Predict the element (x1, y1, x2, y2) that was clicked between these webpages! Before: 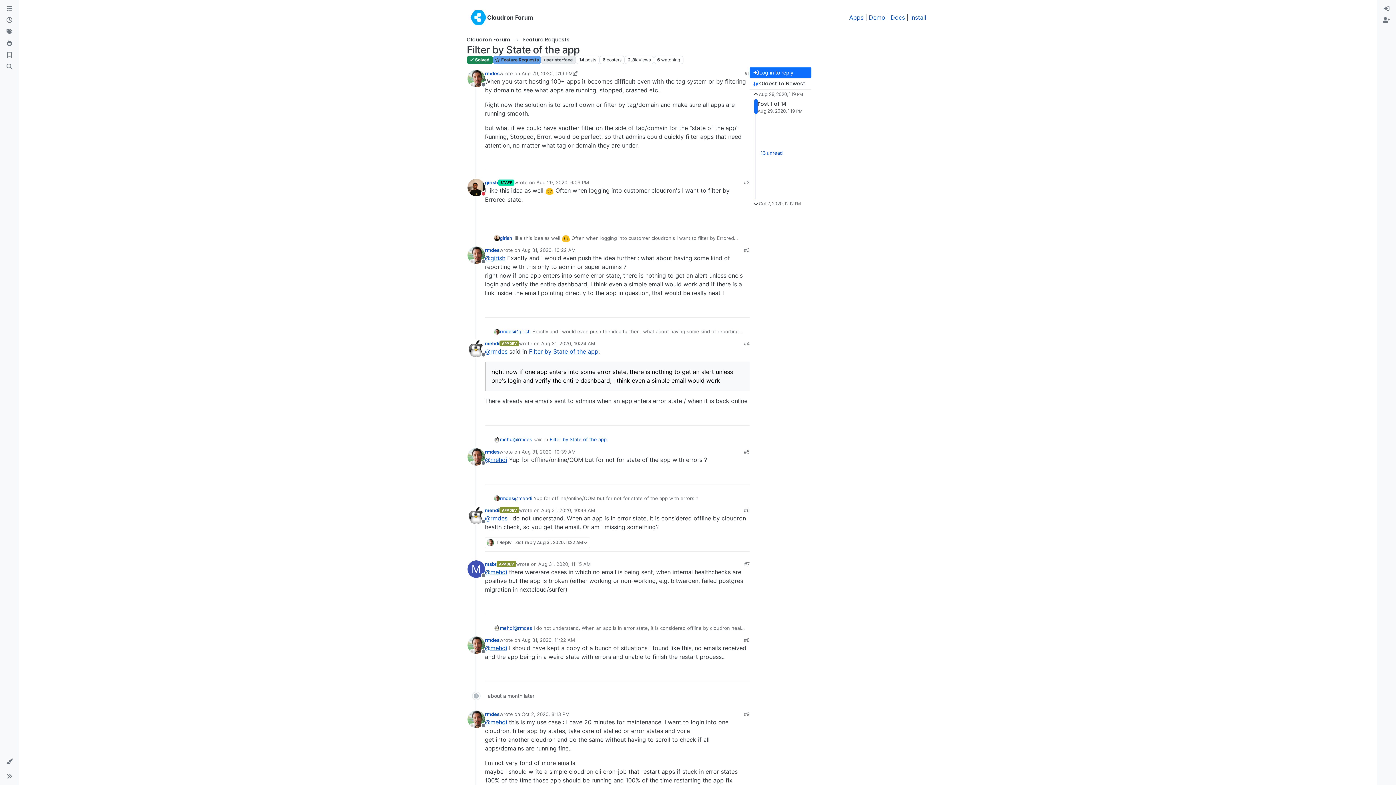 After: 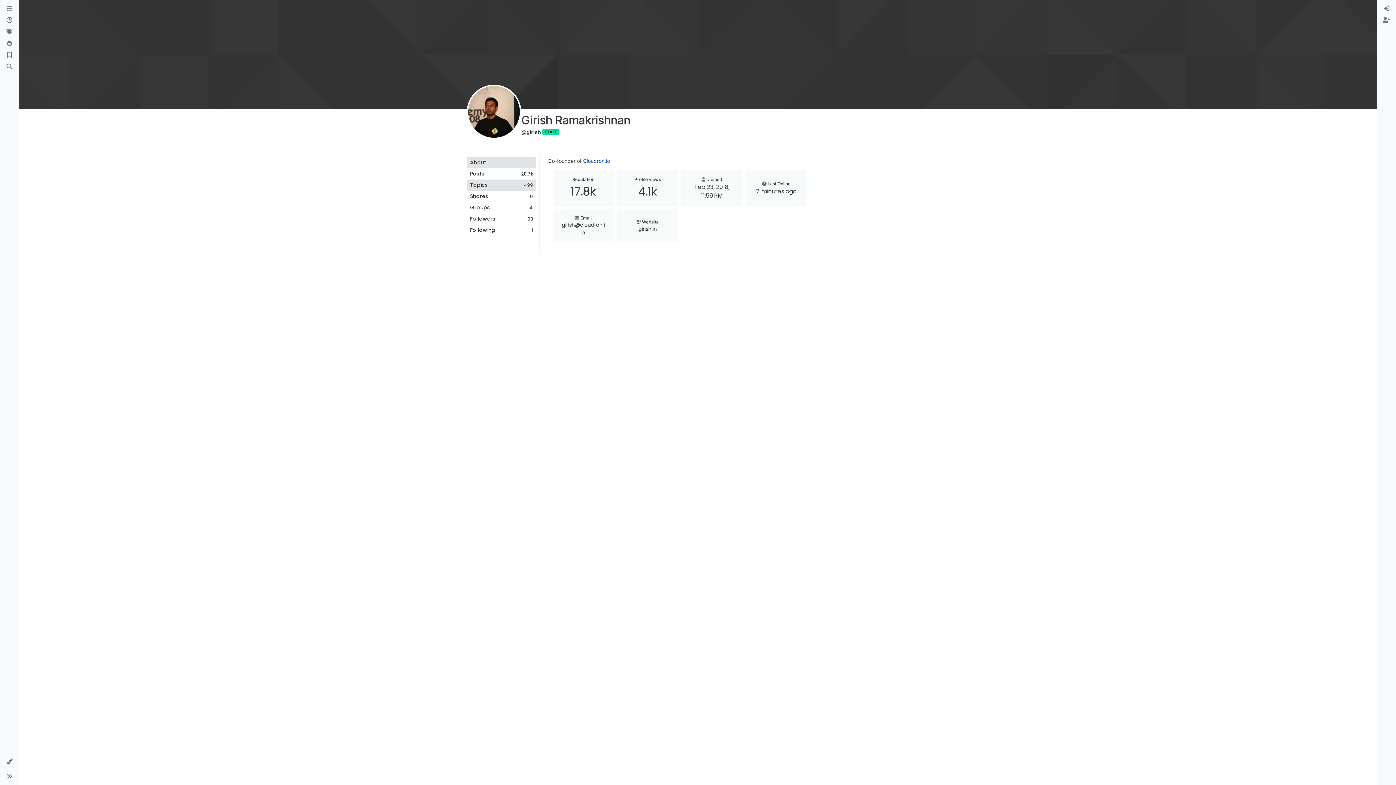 Action: label: Profile page for user girish bbox: (467, 179, 485, 196)